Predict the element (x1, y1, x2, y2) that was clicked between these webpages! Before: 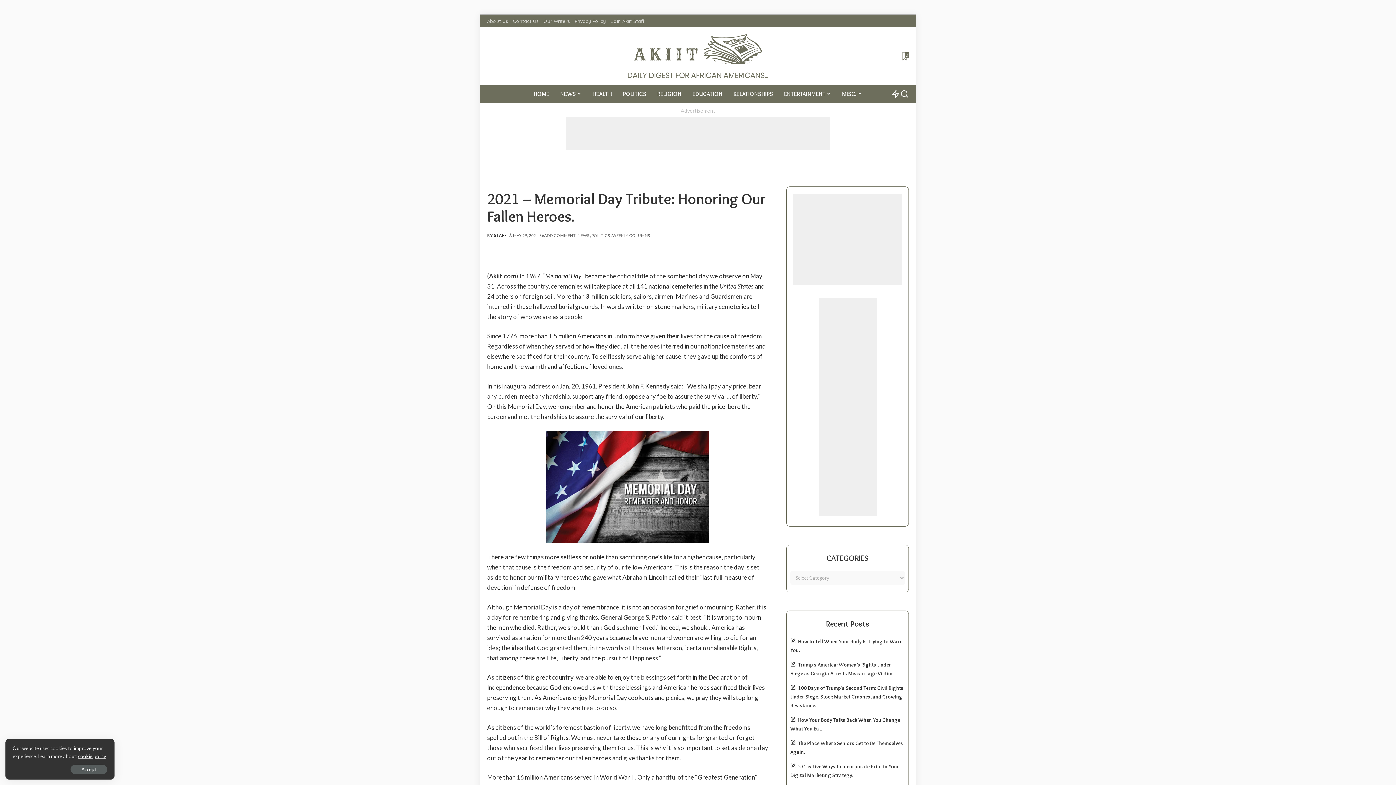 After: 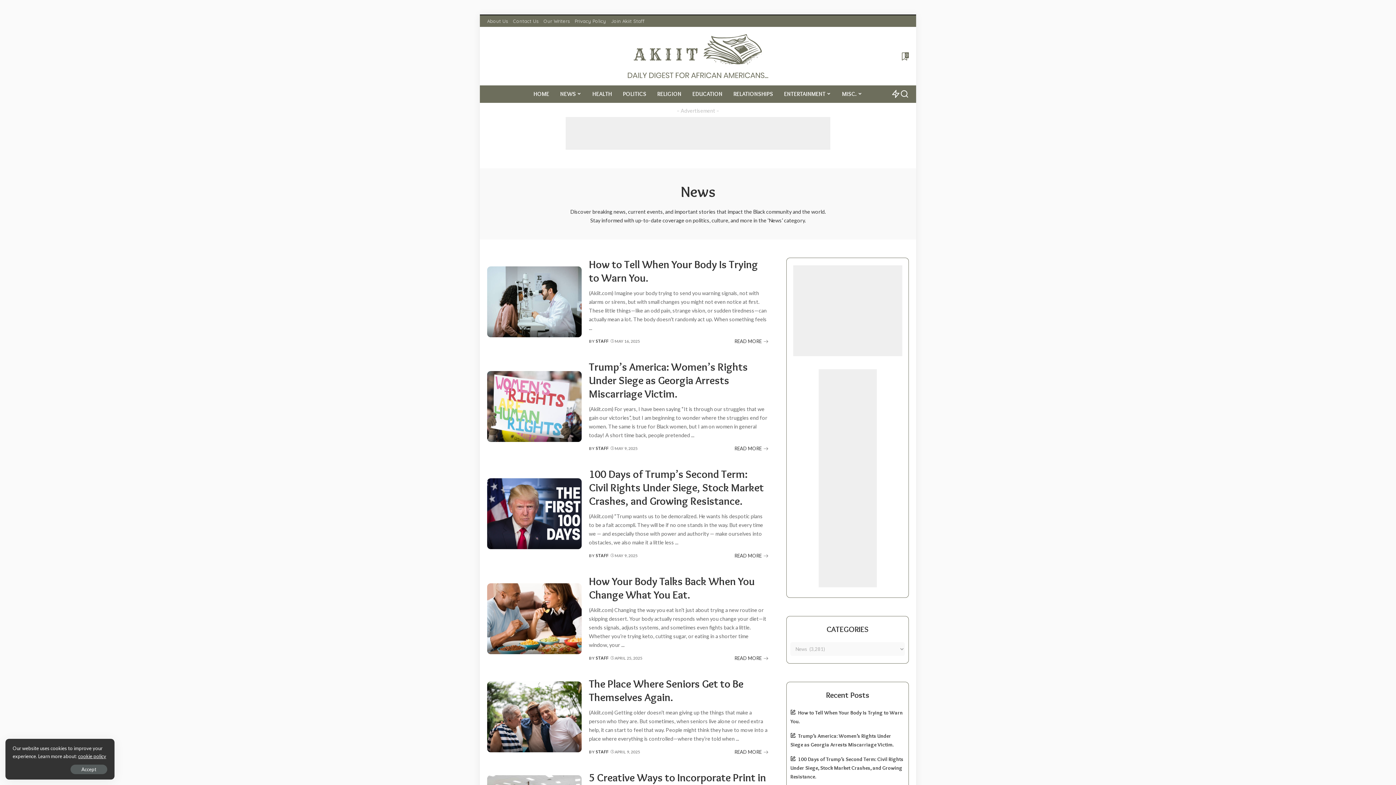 Action: bbox: (577, 232, 591, 239) label: NEWS